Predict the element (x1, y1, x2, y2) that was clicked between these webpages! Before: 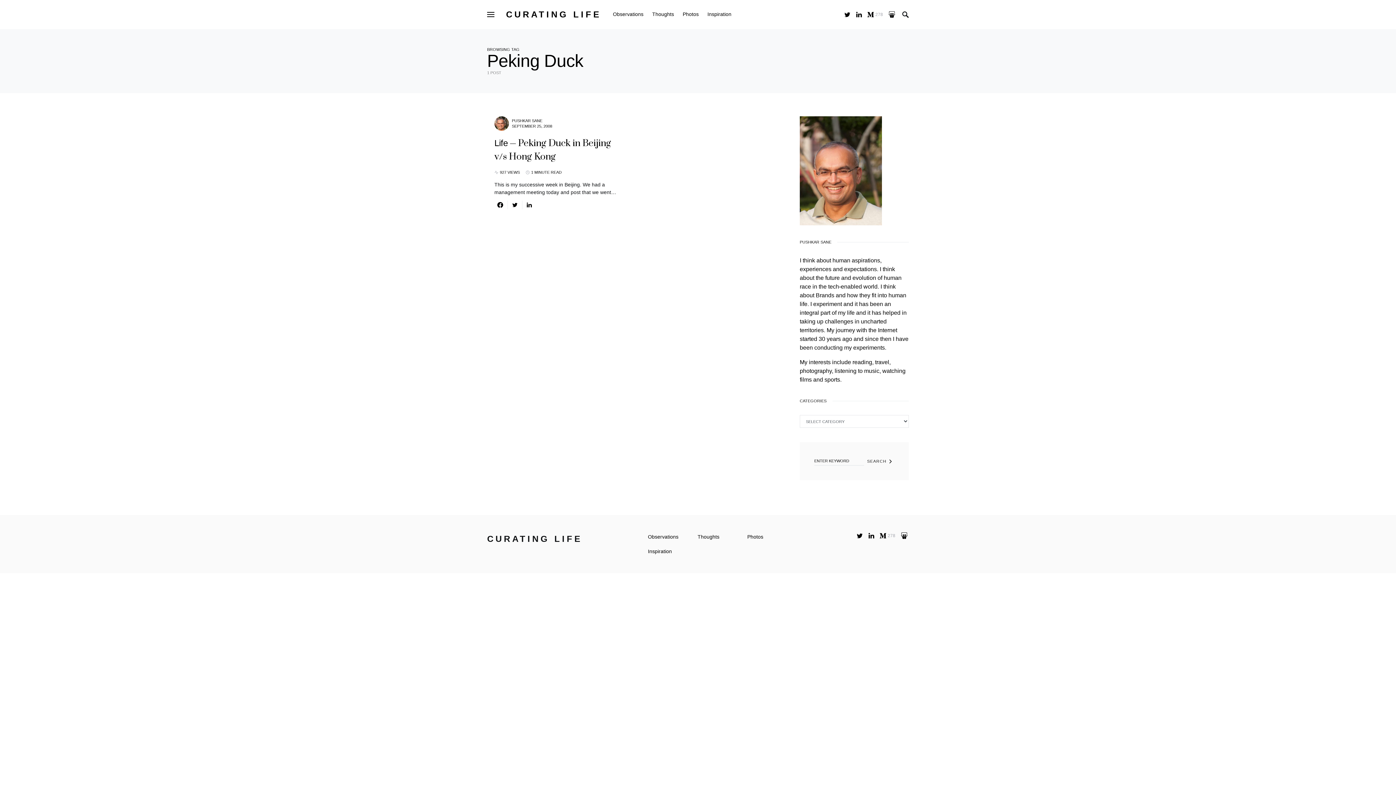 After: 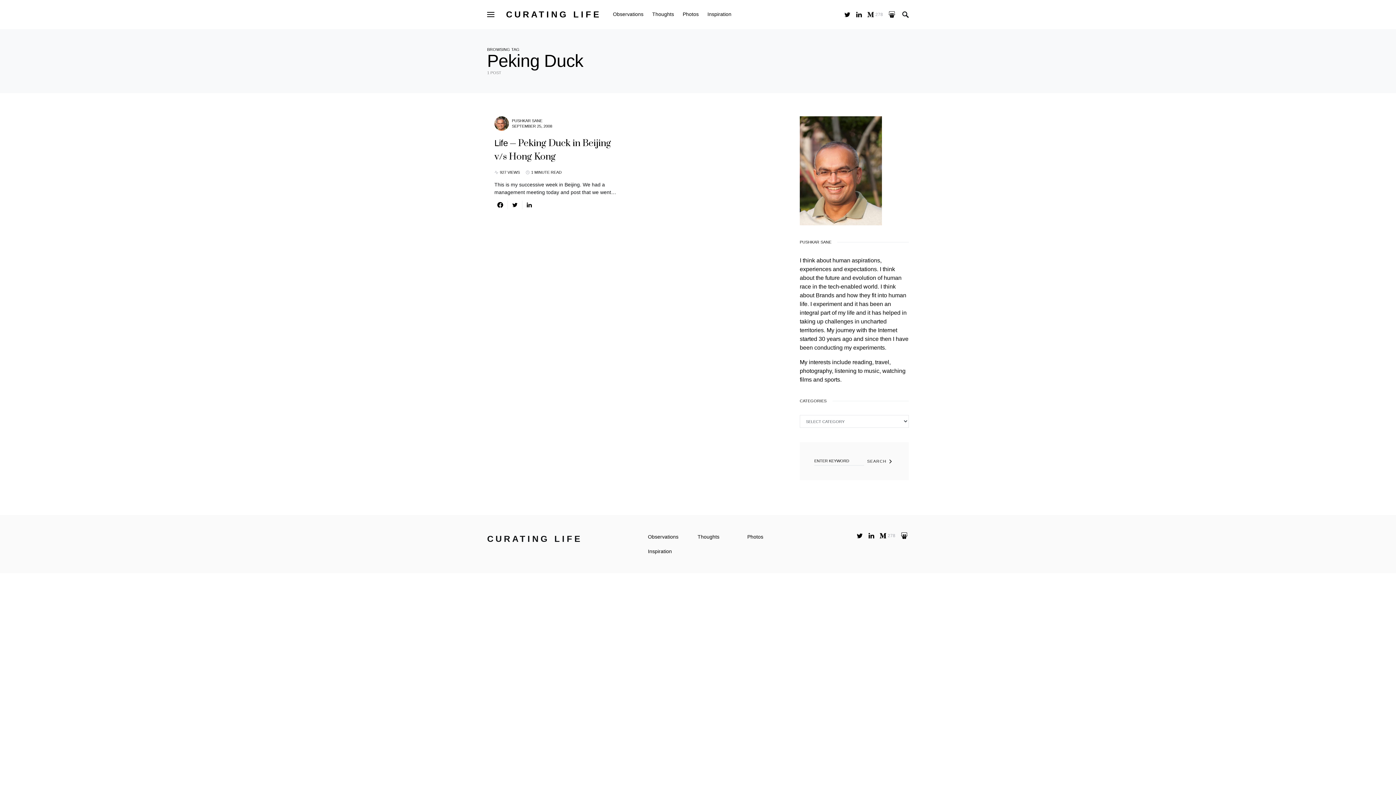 Action: label: Medium bbox: (867, 11, 883, 17)